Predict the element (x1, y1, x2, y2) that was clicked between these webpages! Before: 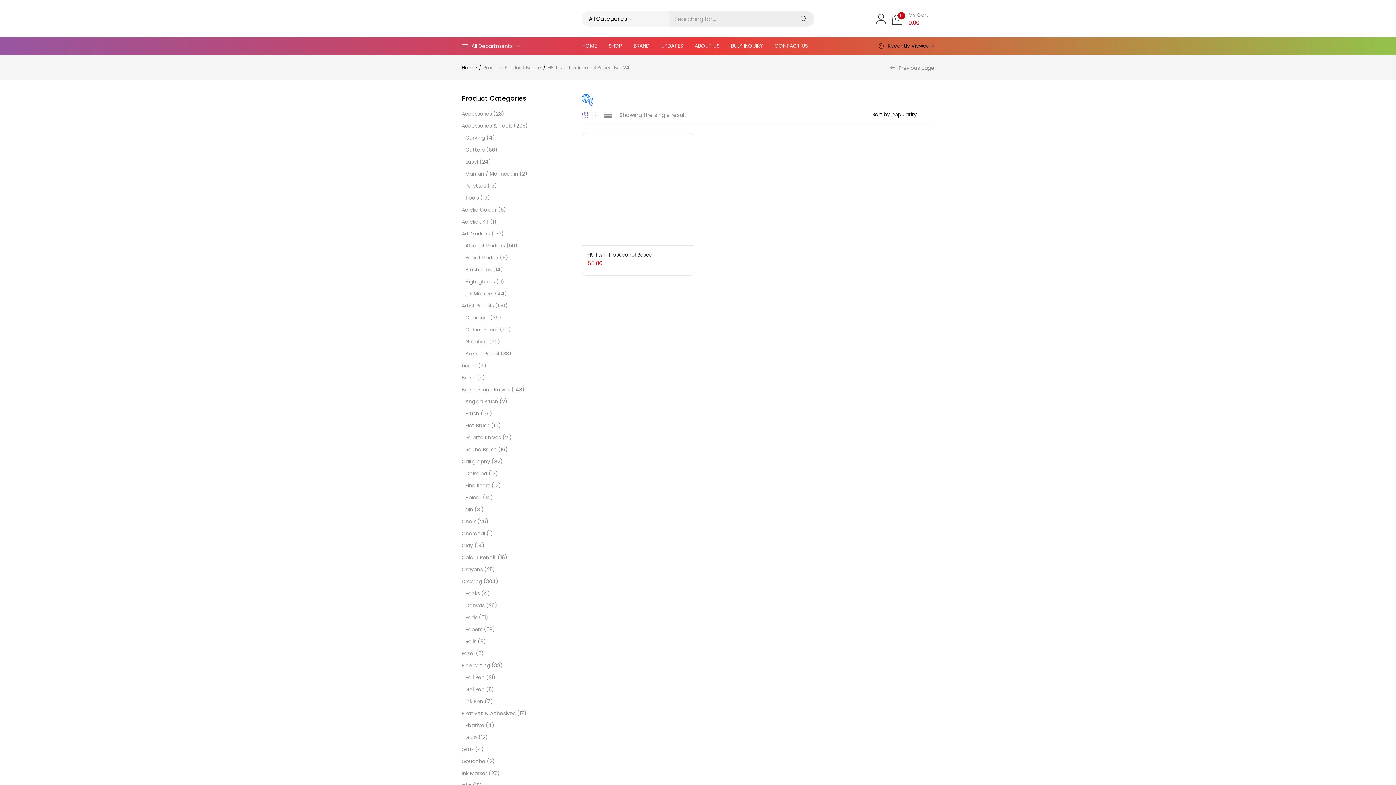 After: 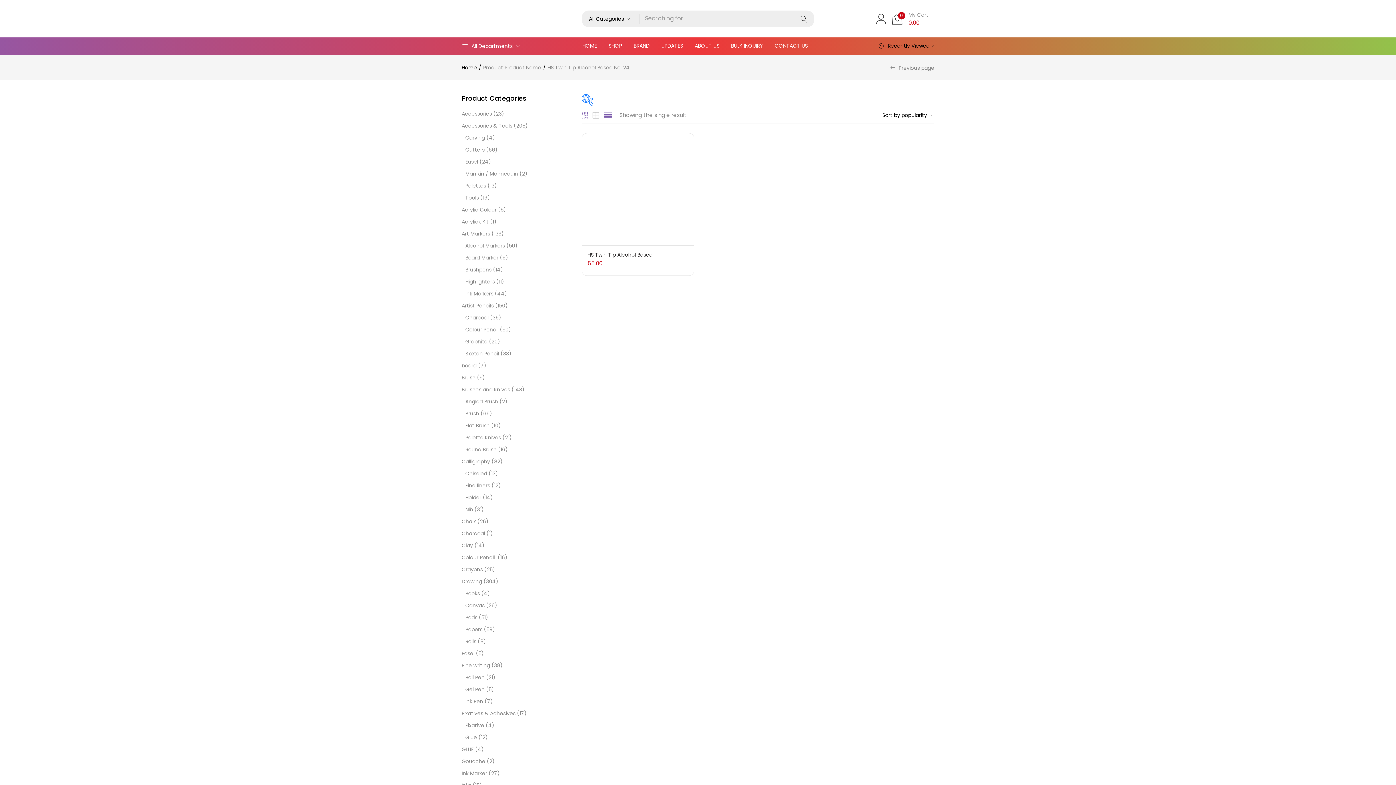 Action: bbox: (604, 109, 612, 120)